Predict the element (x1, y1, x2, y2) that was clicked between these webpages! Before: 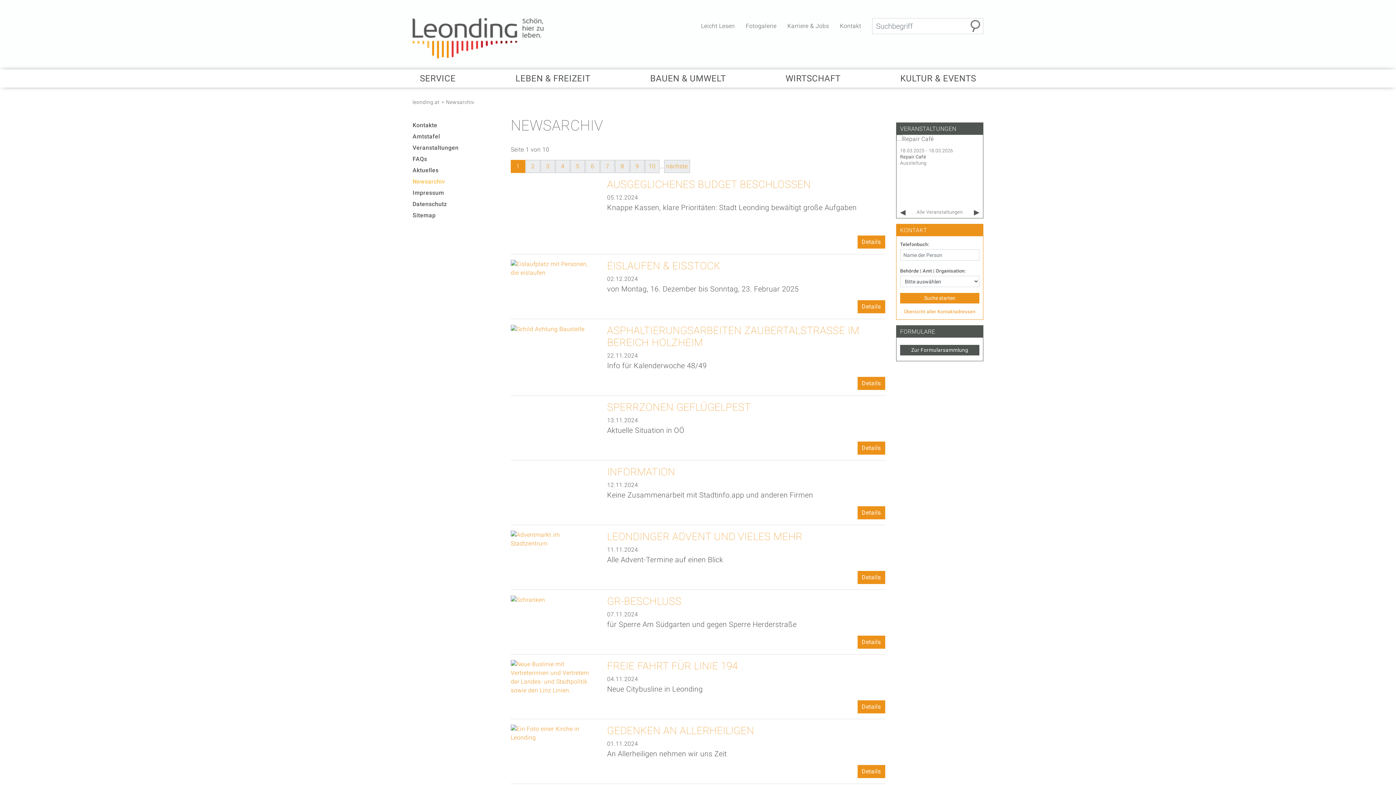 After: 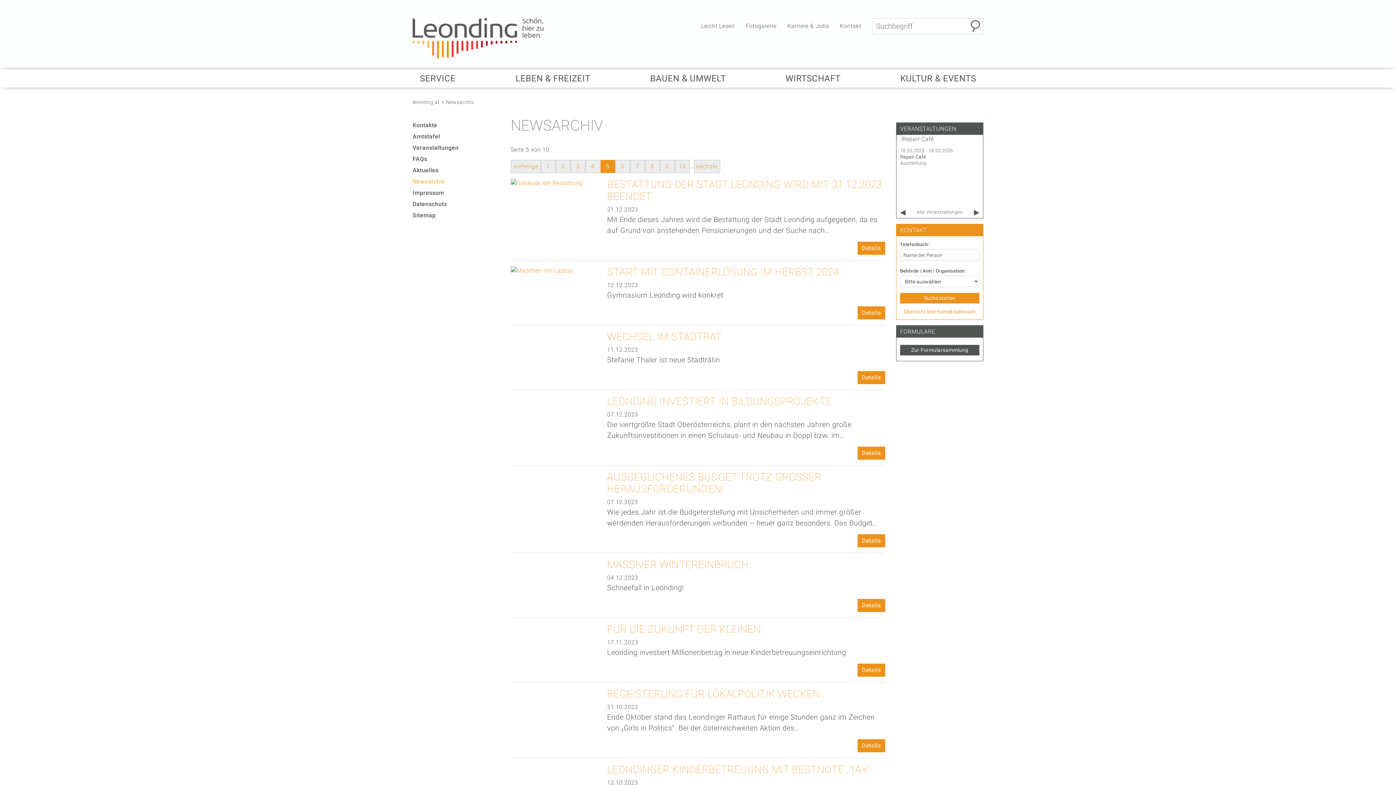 Action: label: 5 bbox: (570, 160, 585, 173)